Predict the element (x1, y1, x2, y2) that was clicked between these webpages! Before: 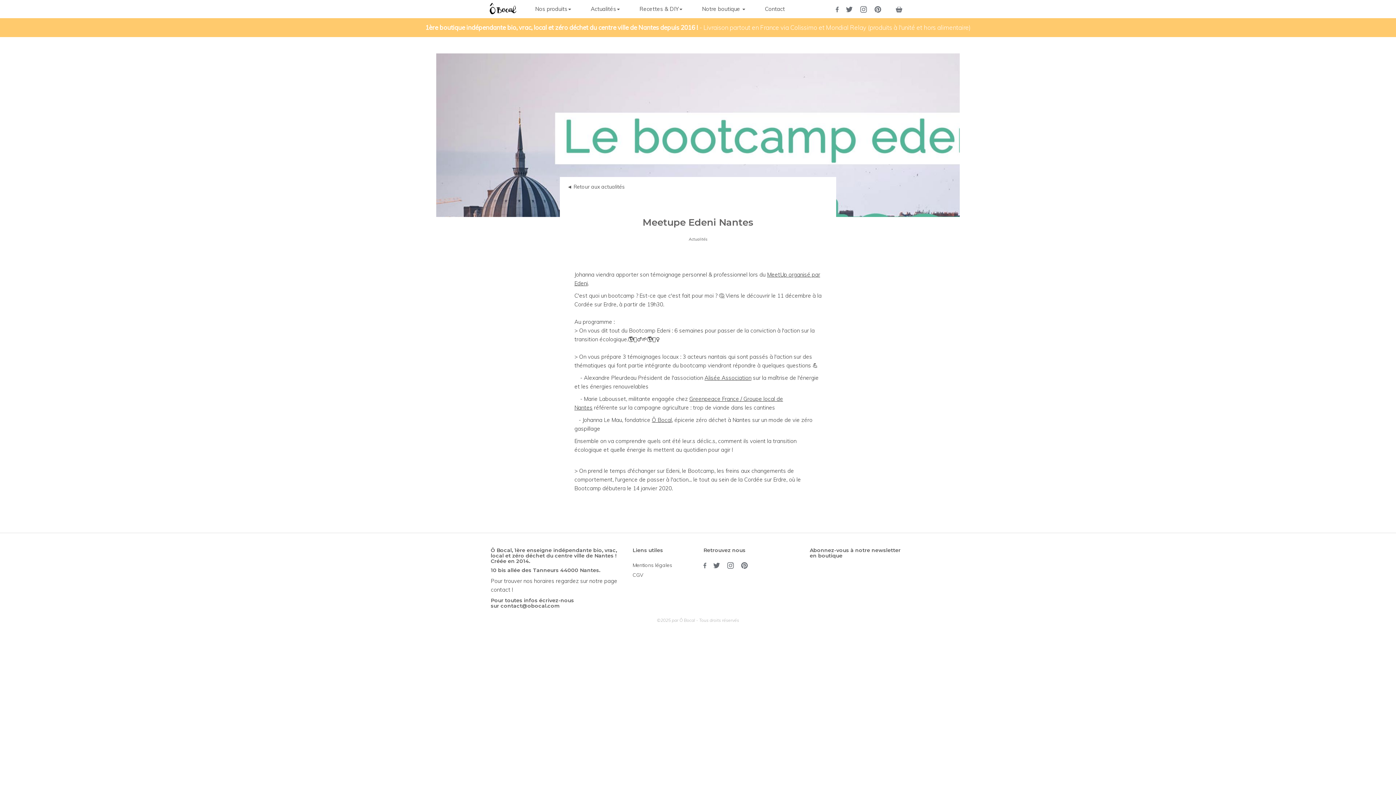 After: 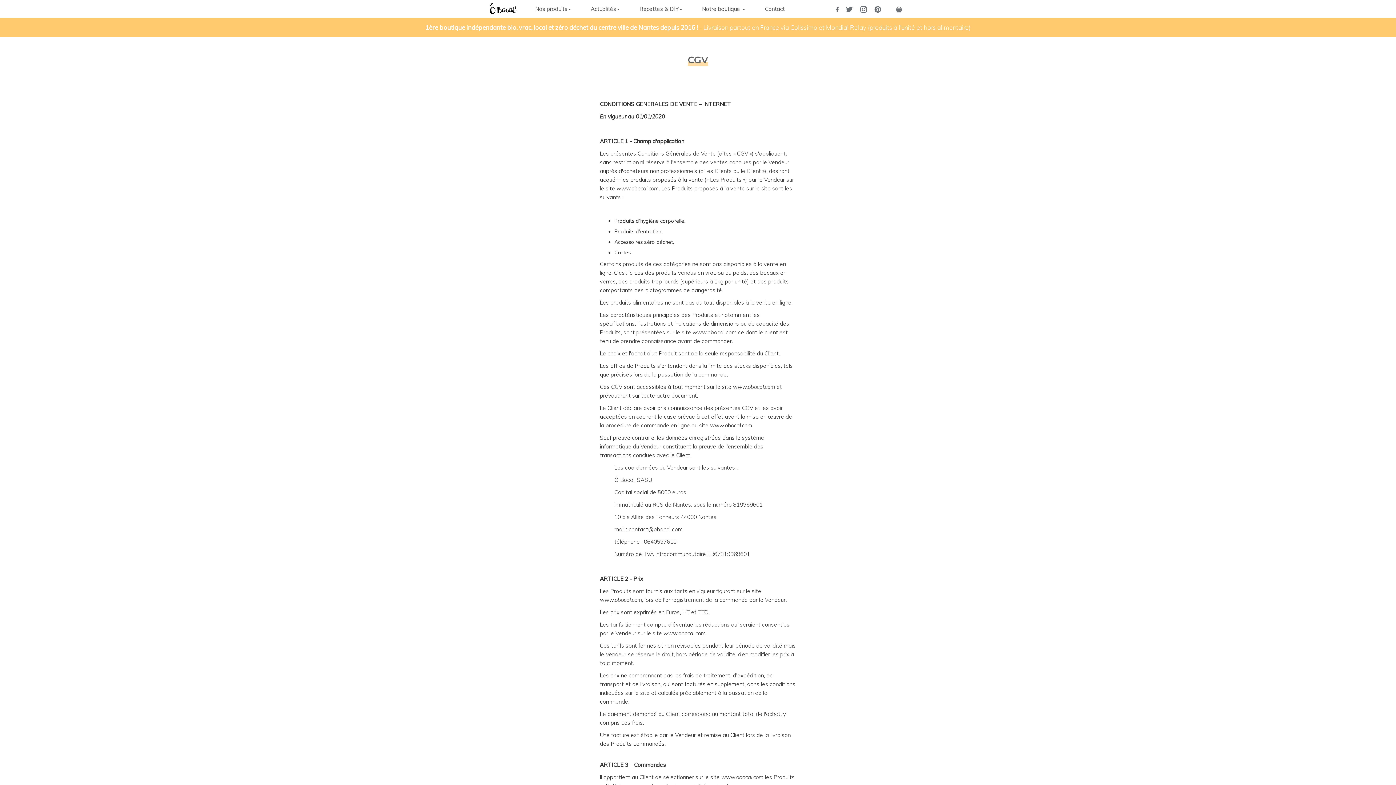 Action: label: CGV bbox: (632, 572, 643, 578)